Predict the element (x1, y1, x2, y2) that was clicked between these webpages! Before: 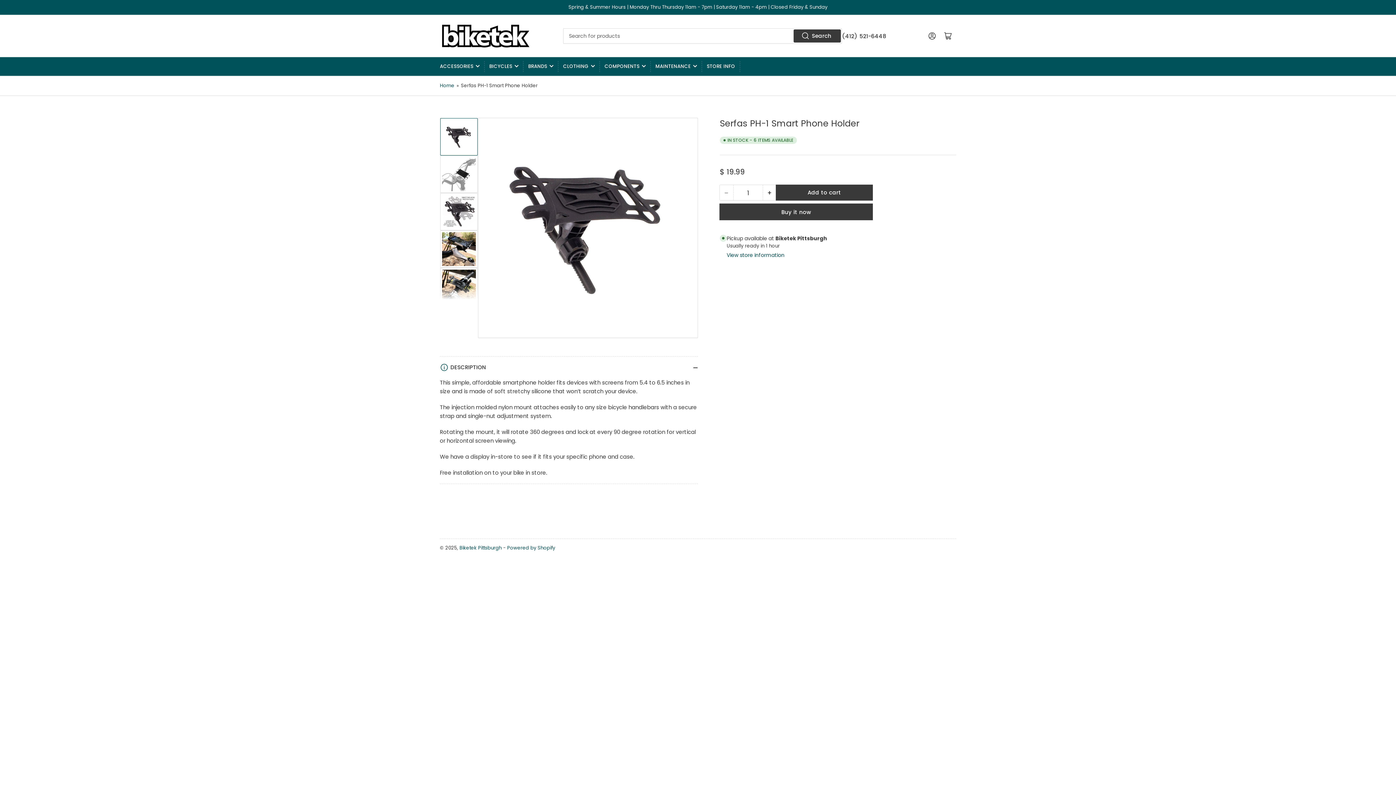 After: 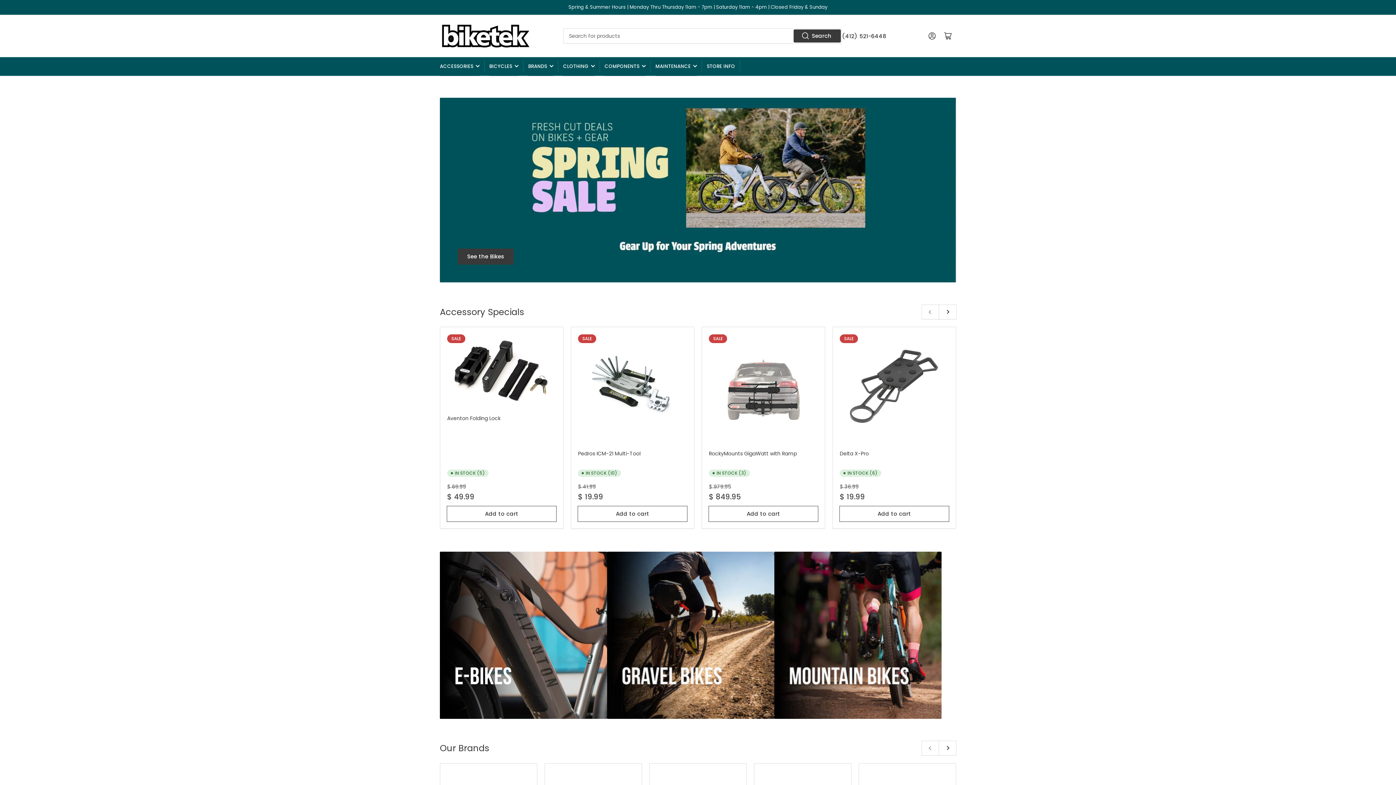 Action: bbox: (563, 57, 594, 75) label: CLOTHING